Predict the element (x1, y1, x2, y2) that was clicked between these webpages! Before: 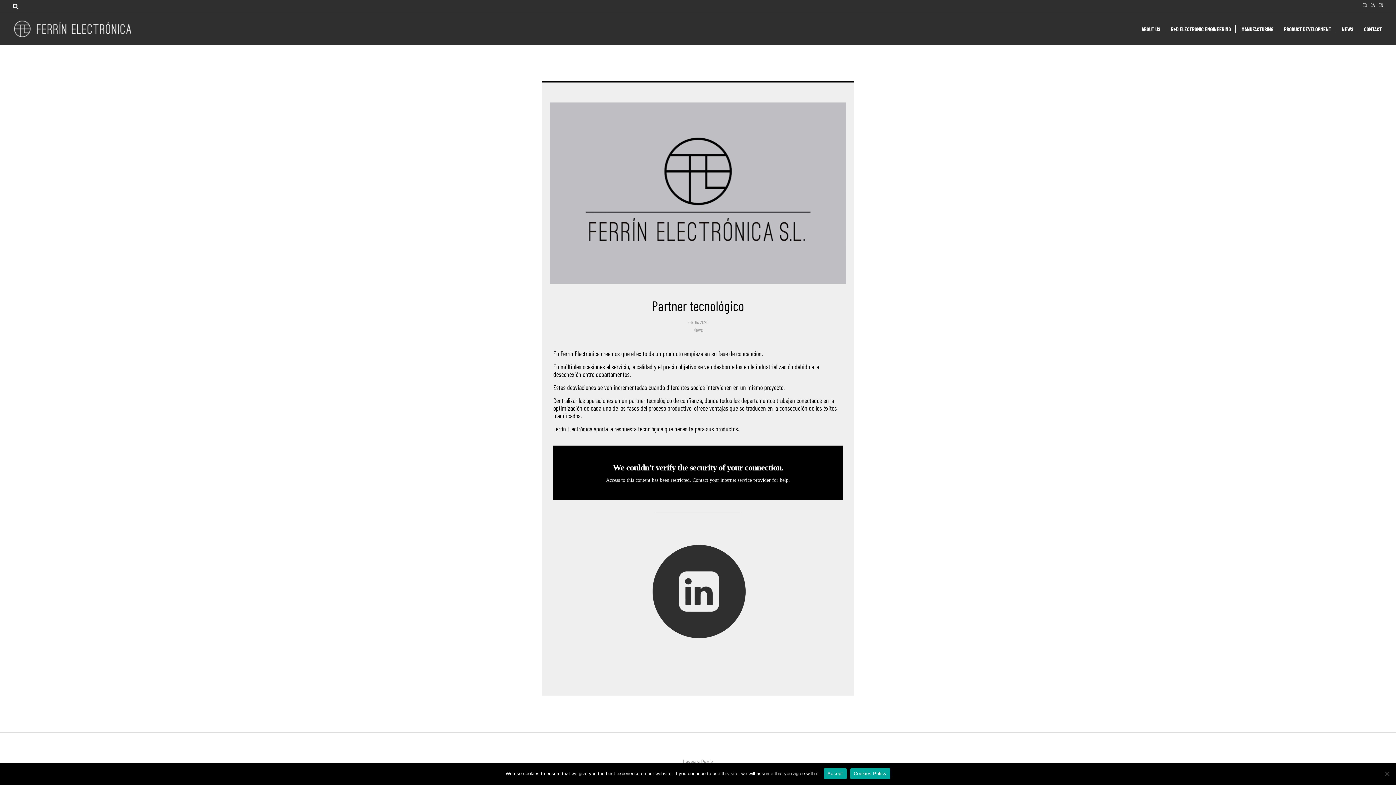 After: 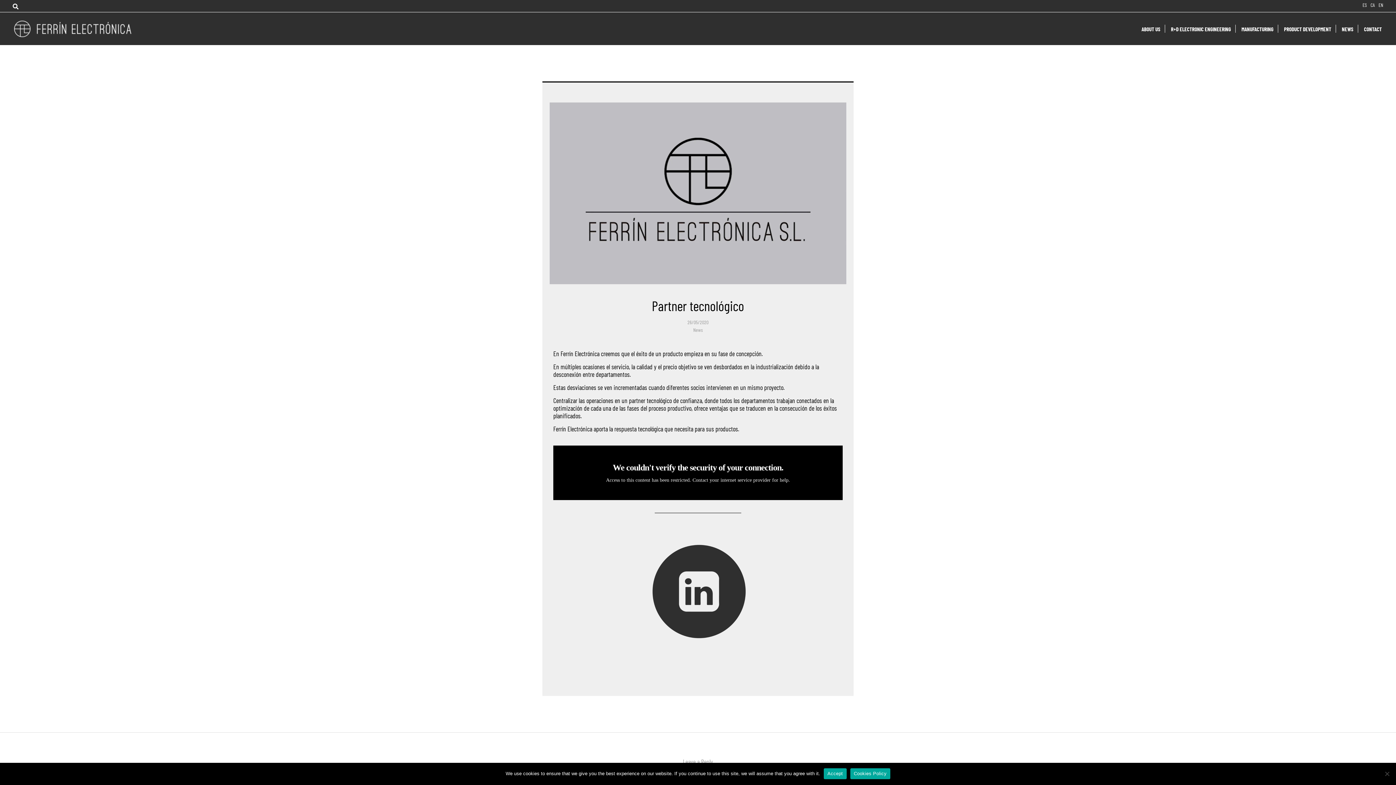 Action: label: Cookies Policy bbox: (850, 768, 890, 779)